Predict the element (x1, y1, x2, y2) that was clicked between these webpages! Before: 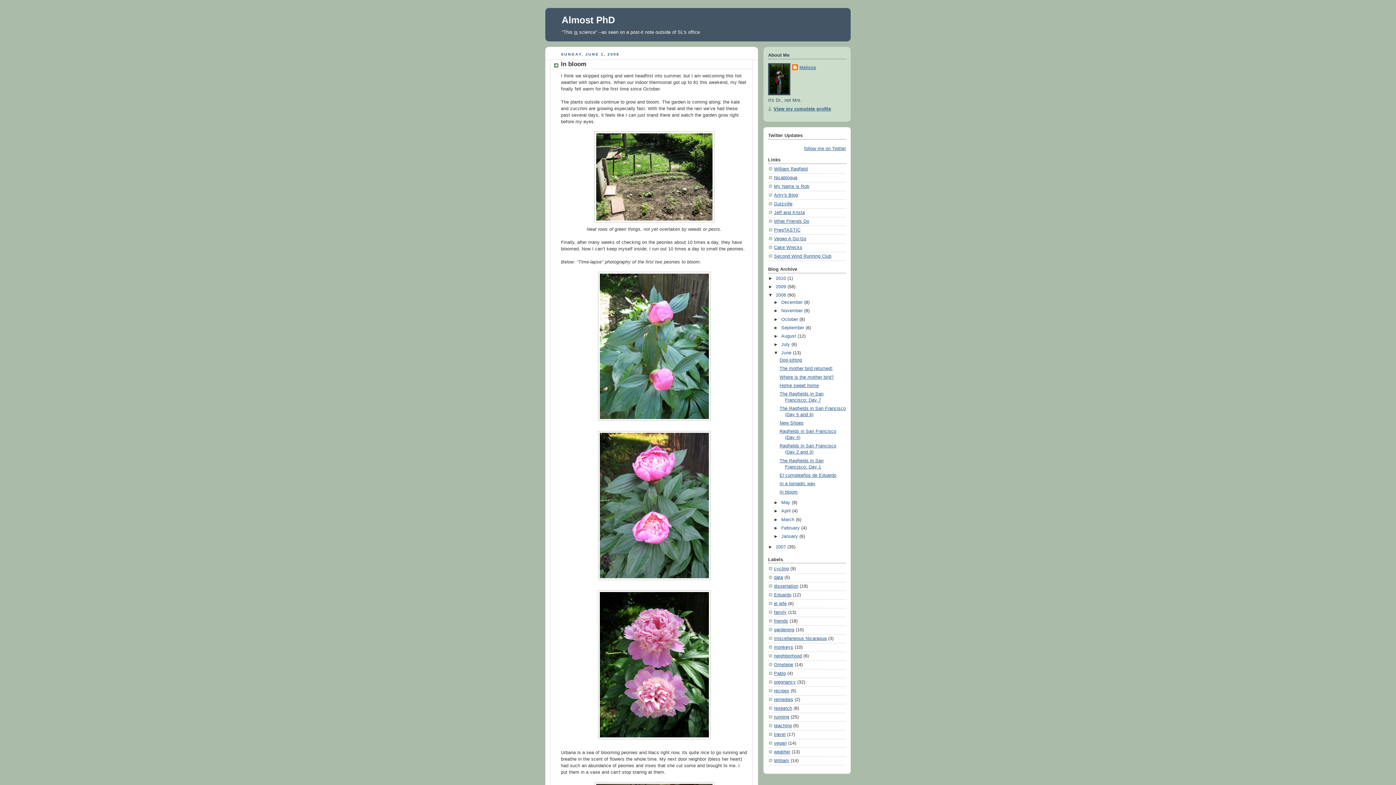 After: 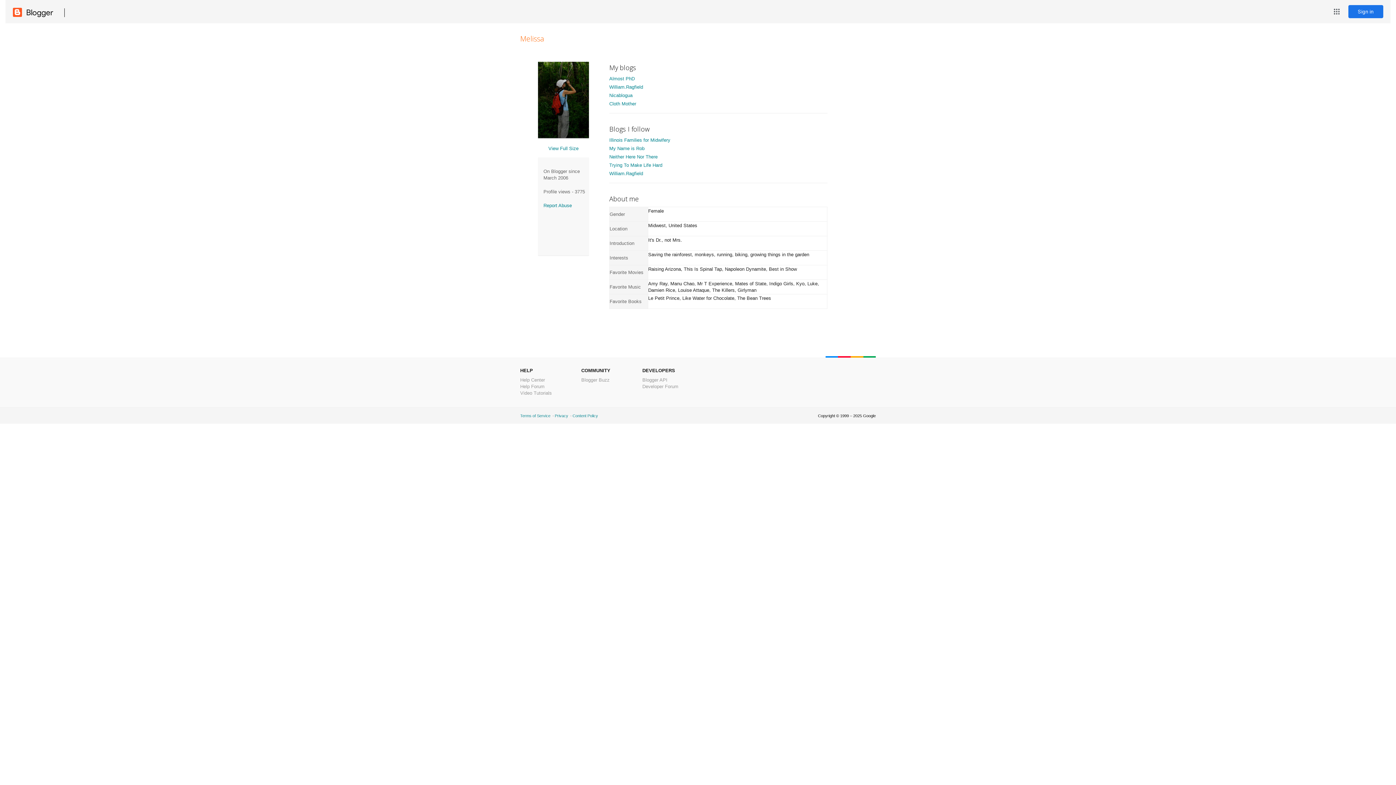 Action: label: View my complete profile bbox: (768, 106, 831, 111)